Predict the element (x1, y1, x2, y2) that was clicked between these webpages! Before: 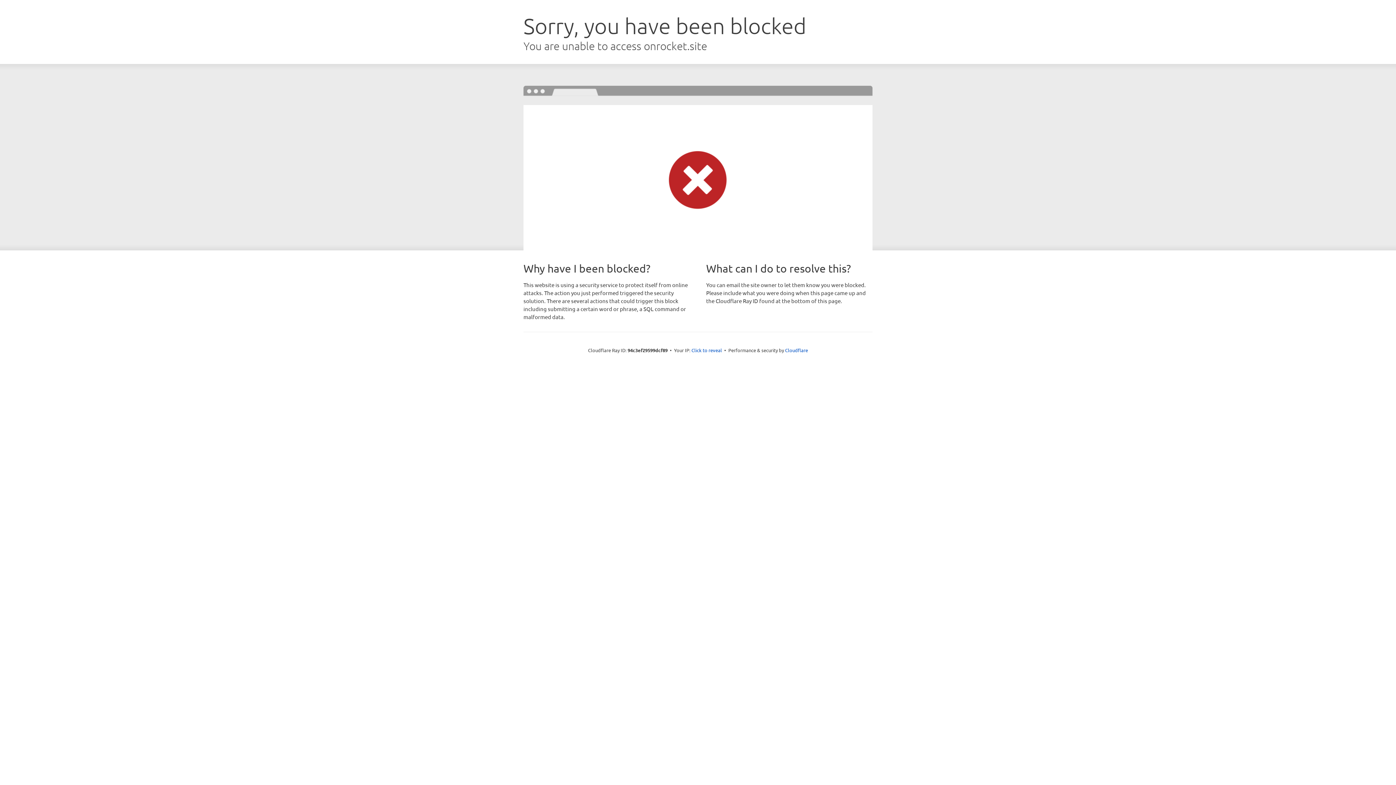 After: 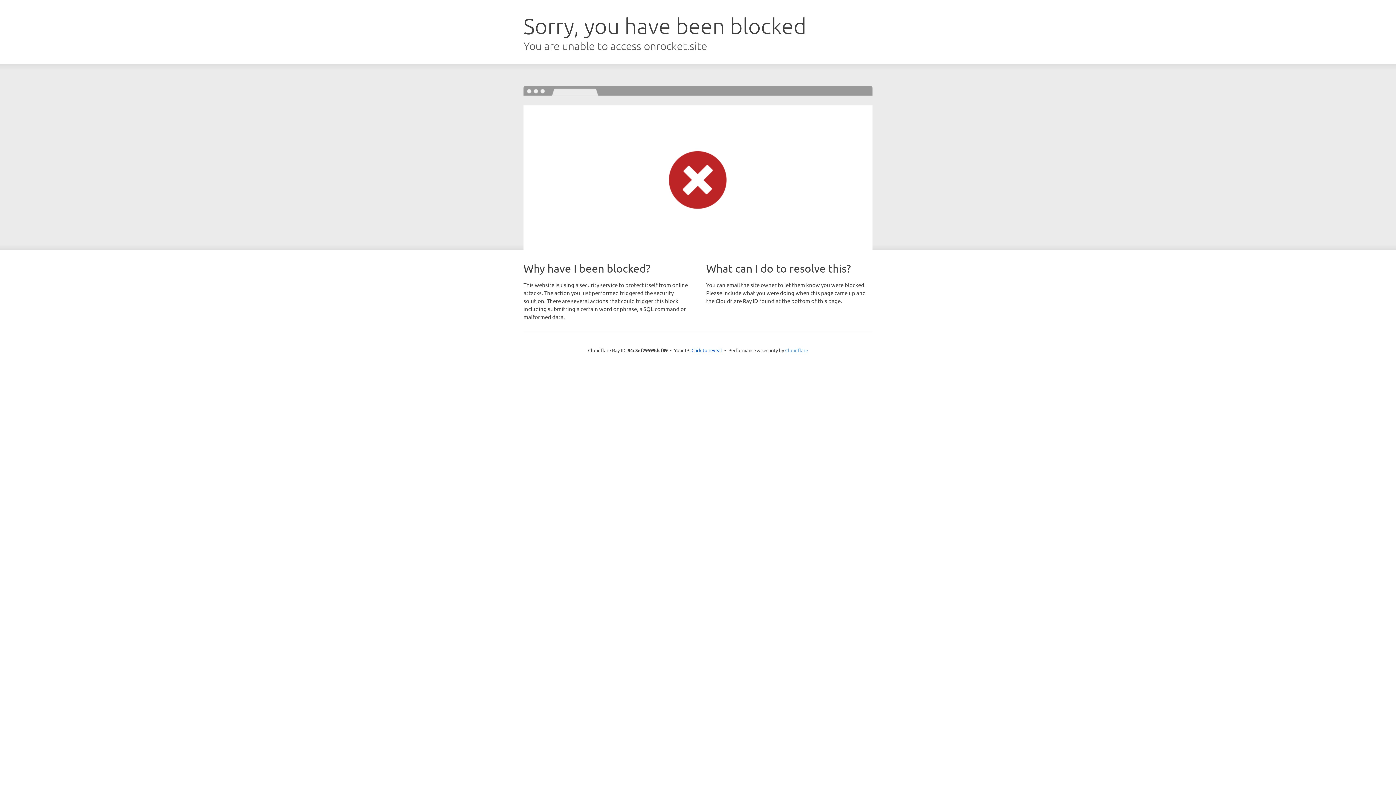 Action: label: Cloudflare bbox: (785, 347, 808, 353)